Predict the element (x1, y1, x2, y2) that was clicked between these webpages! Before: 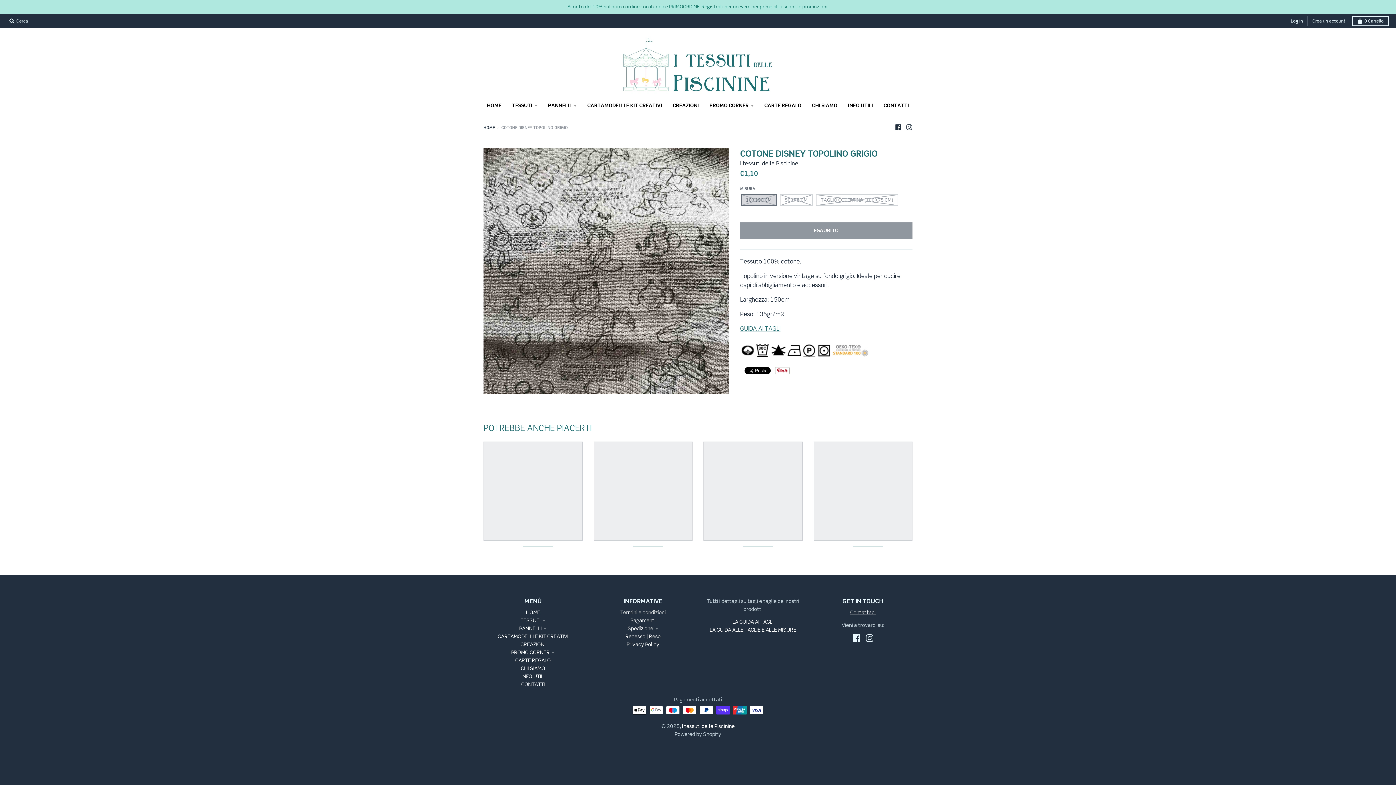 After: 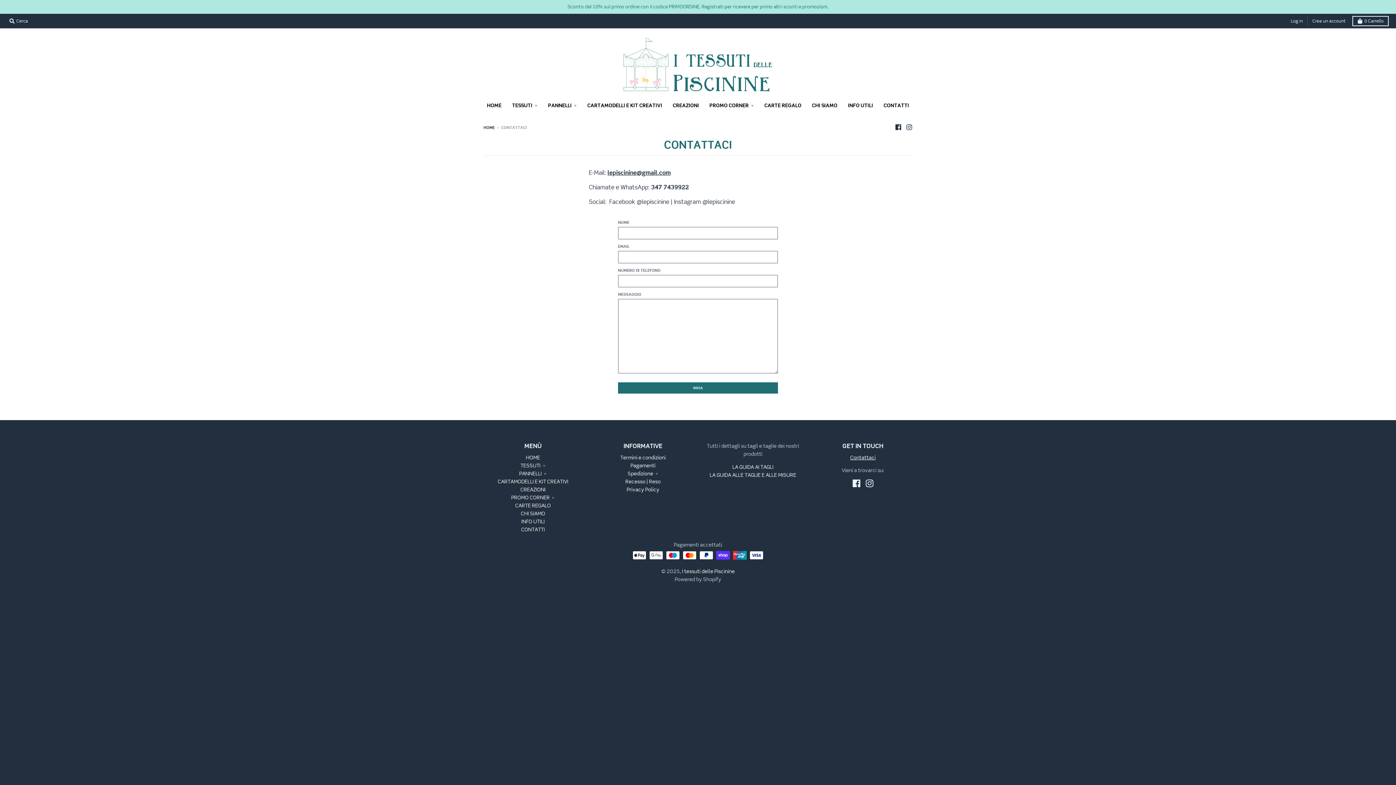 Action: bbox: (879, 99, 914, 112) label: CONTATTI